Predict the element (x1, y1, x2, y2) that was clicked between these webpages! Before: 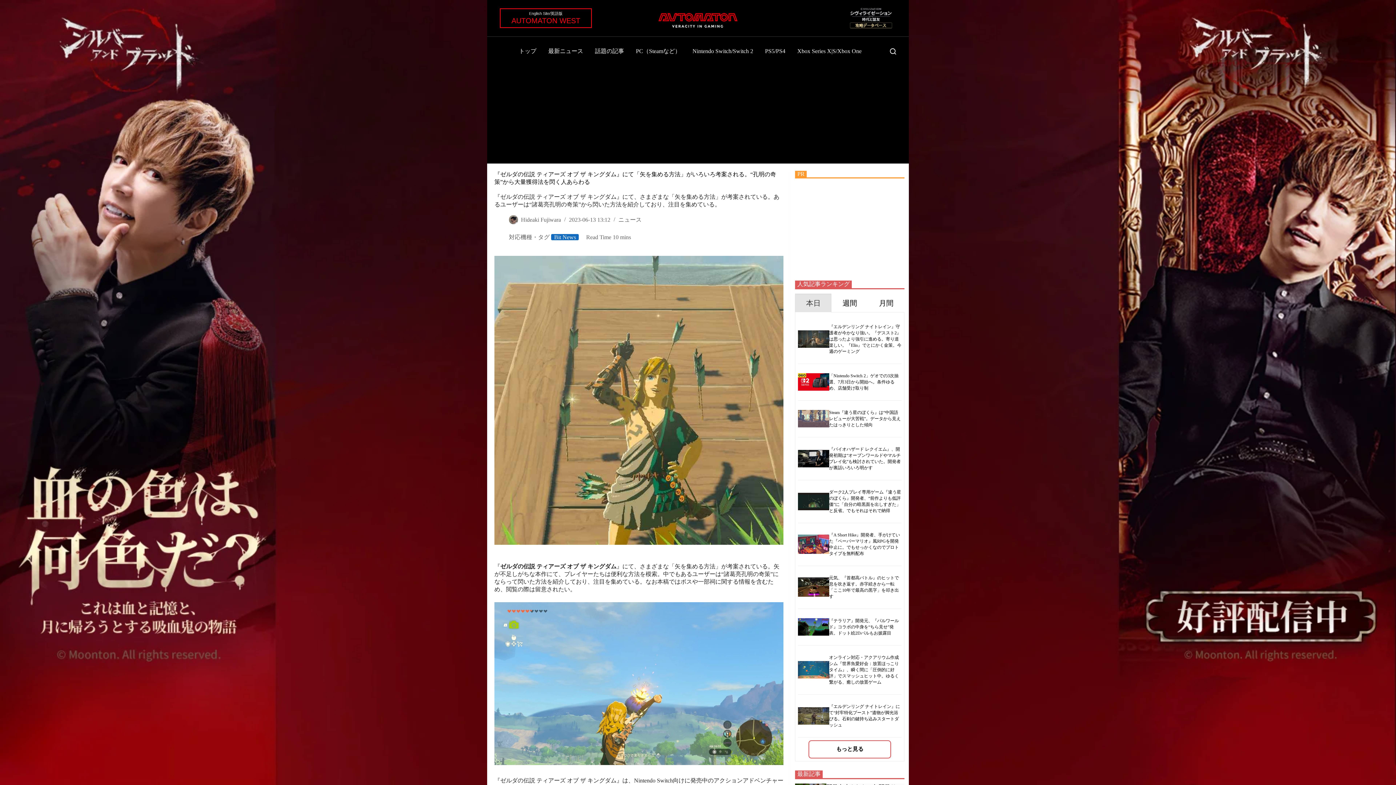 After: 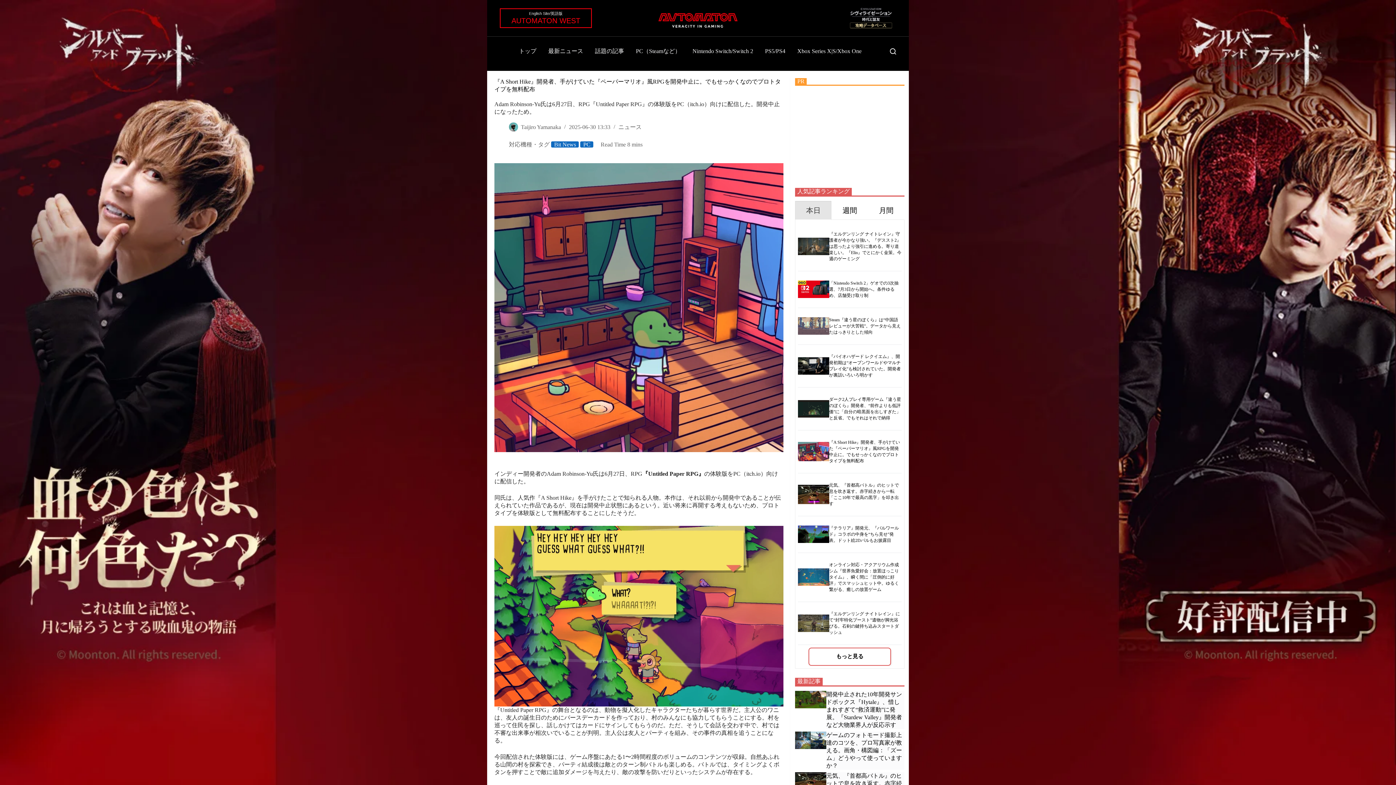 Action: bbox: (798, 534, 829, 554)